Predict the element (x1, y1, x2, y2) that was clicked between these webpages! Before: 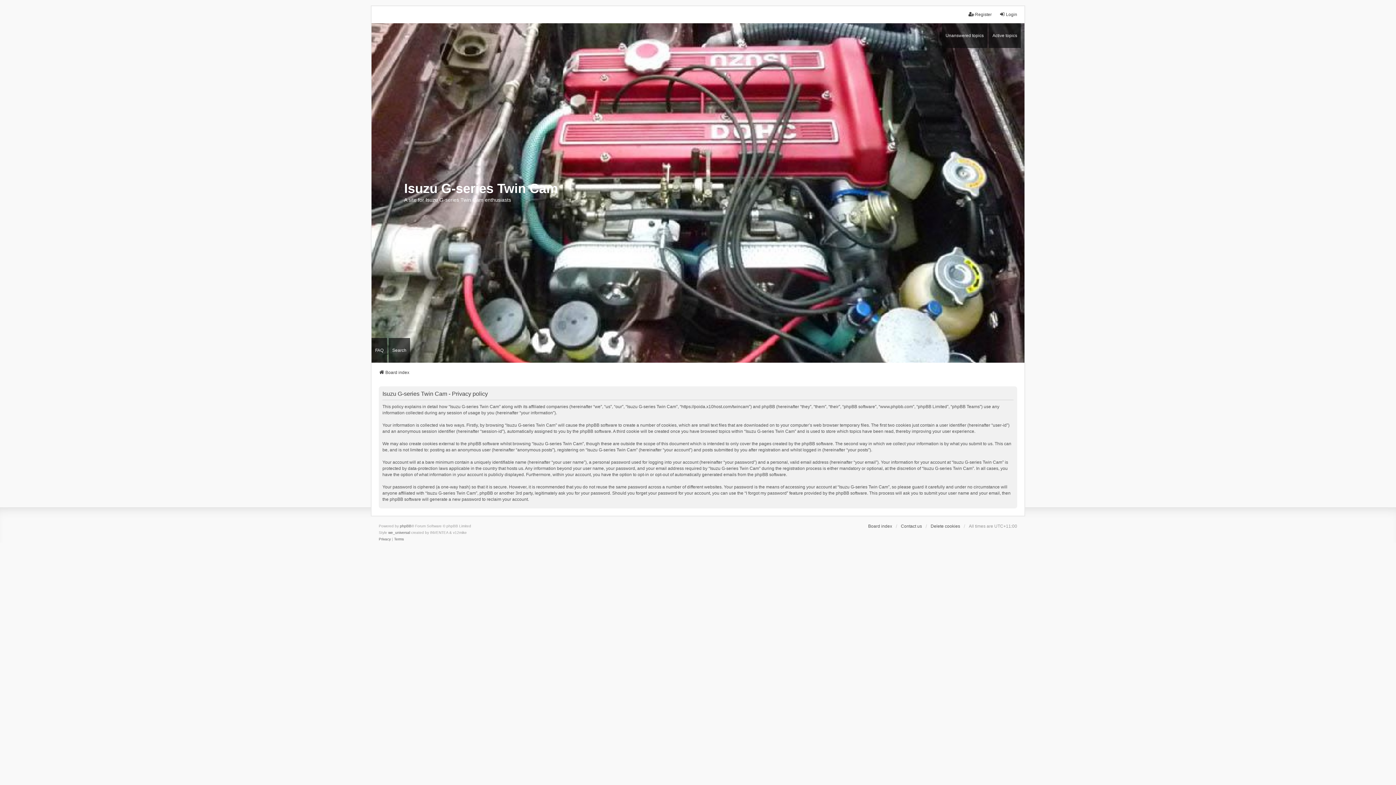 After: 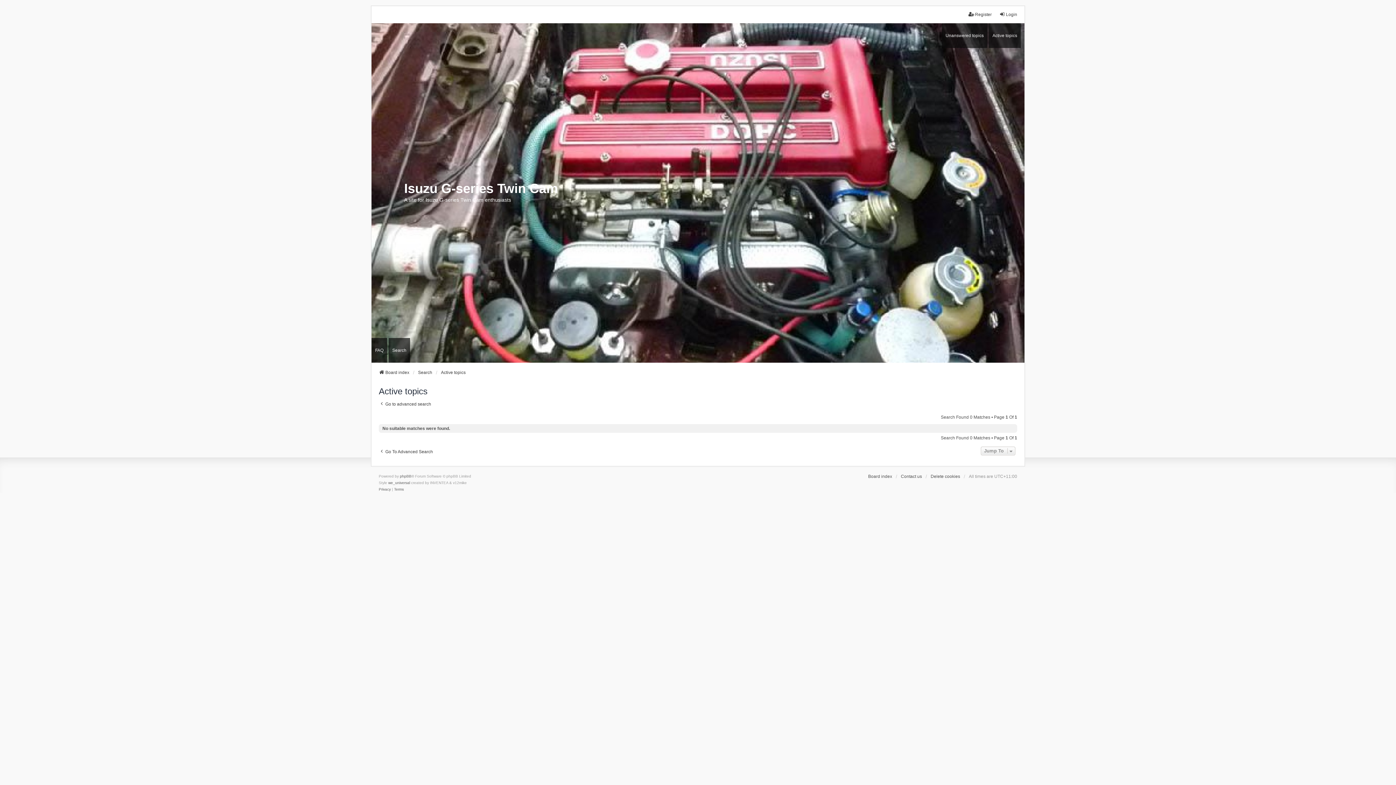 Action: label: Active topics bbox: (989, 23, 1021, 47)